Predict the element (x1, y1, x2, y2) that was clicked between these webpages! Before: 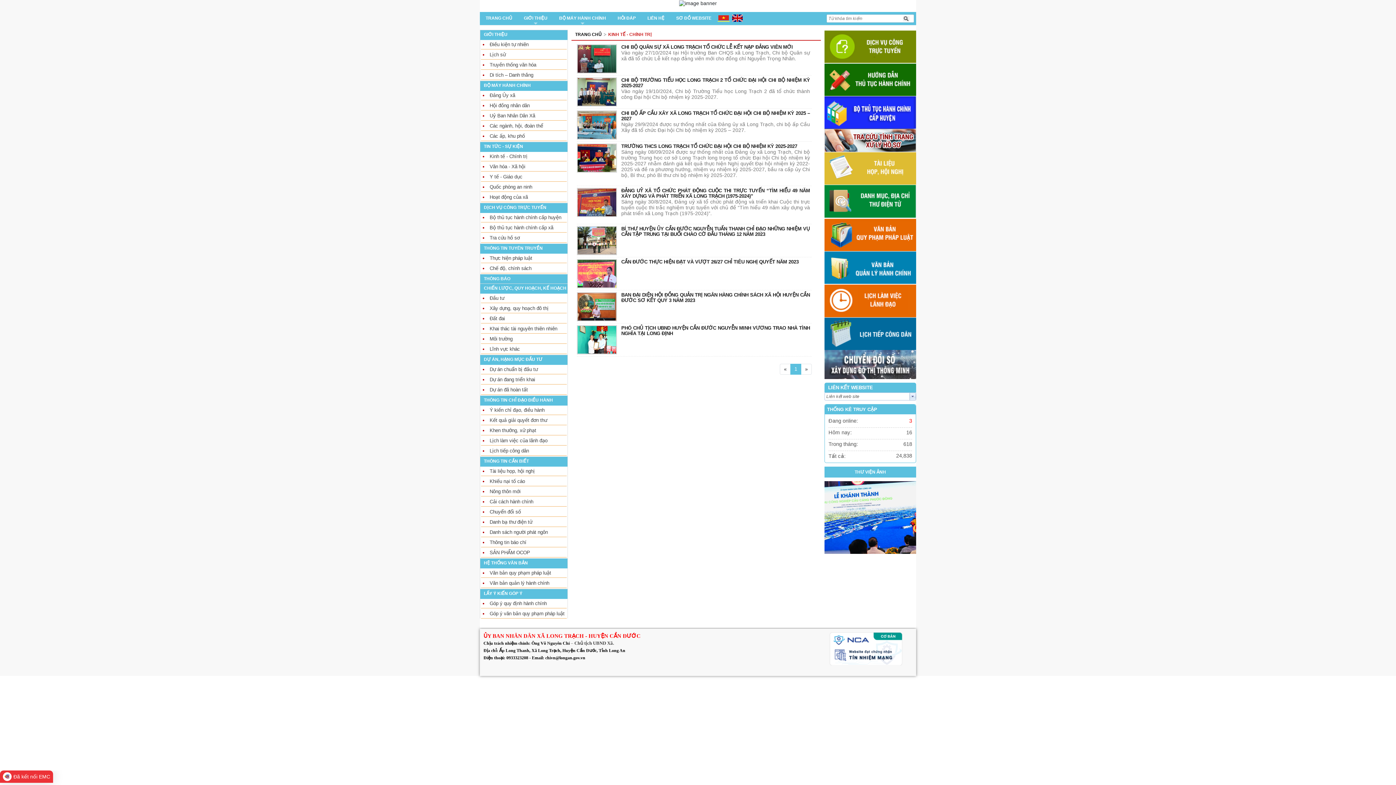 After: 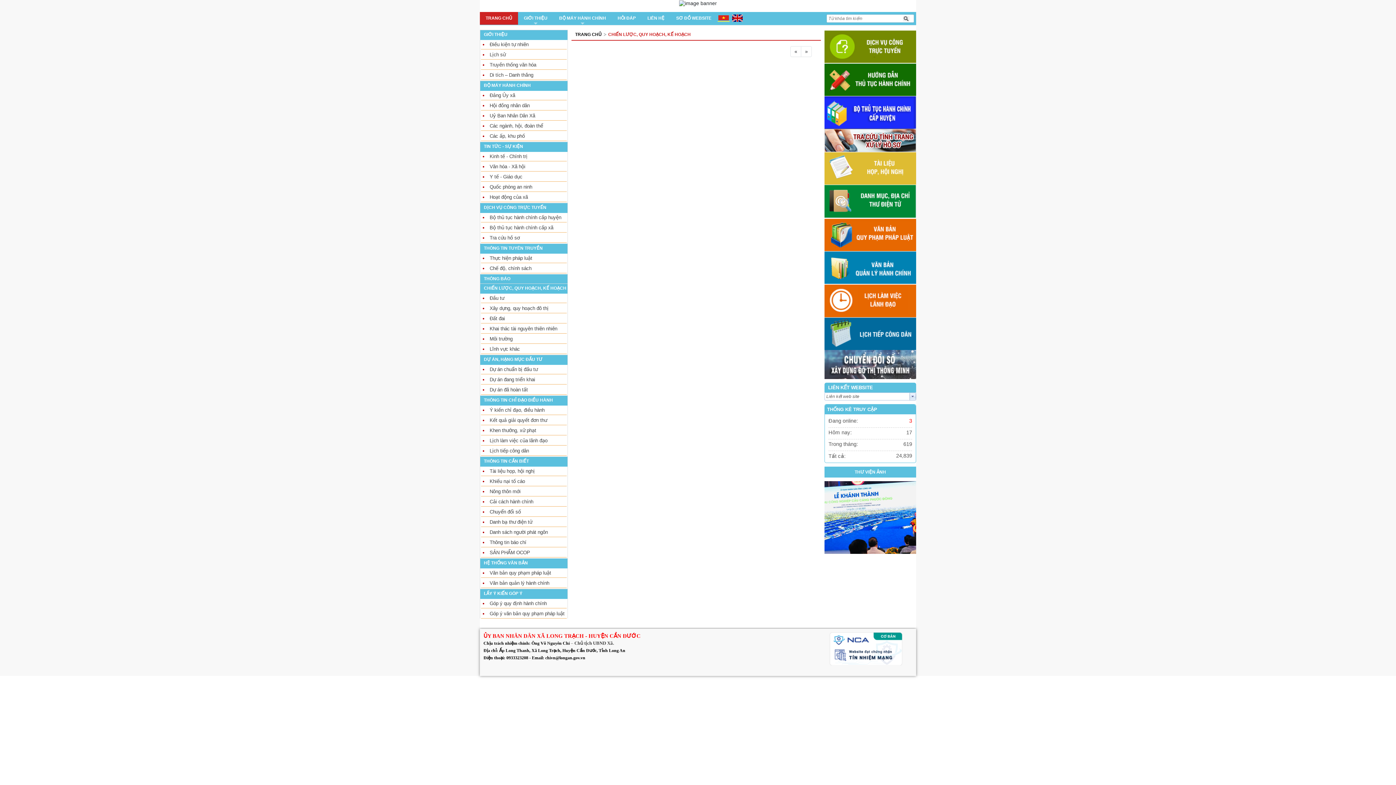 Action: bbox: (480, 285, 566, 290) label: CHIẾN LƯỢC, QUY HOẠCH, KẾ HOẠCH